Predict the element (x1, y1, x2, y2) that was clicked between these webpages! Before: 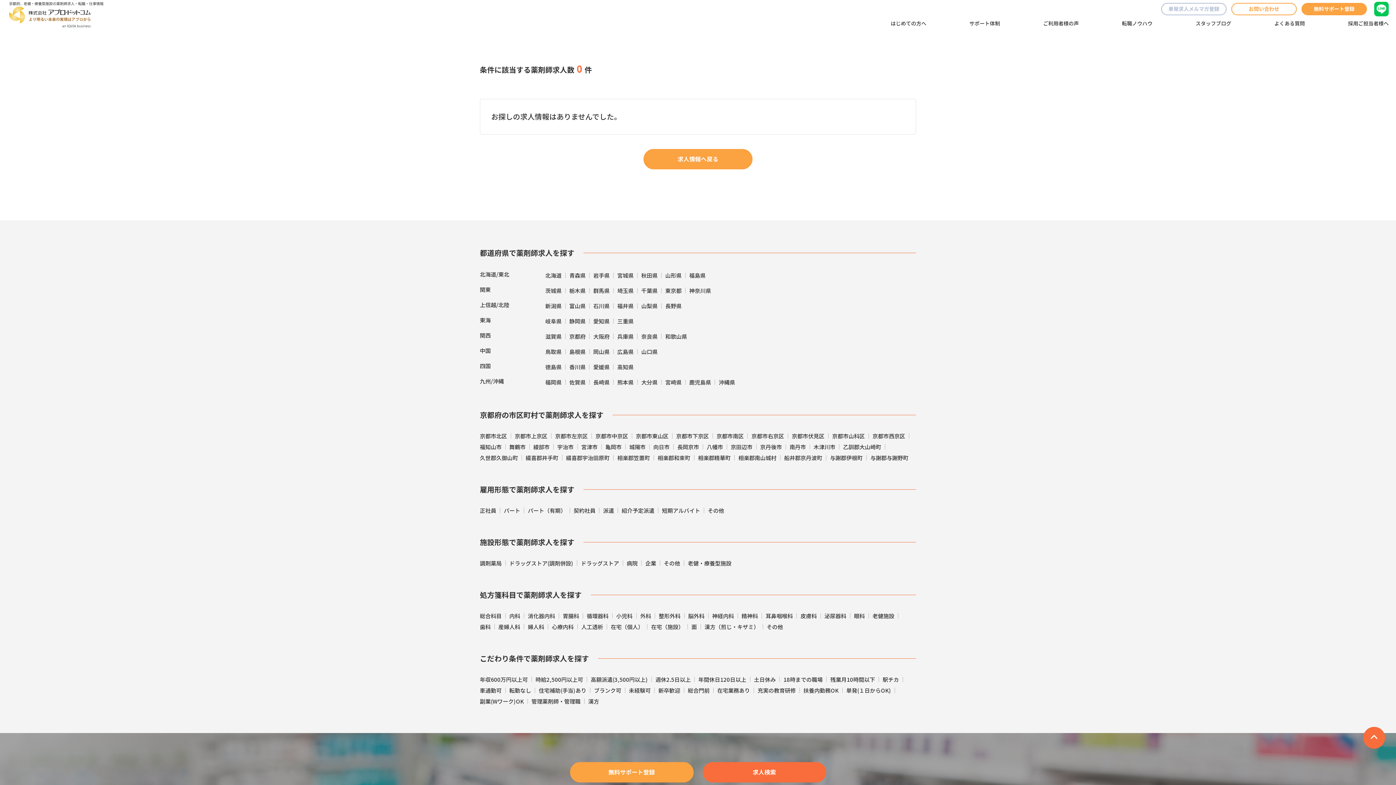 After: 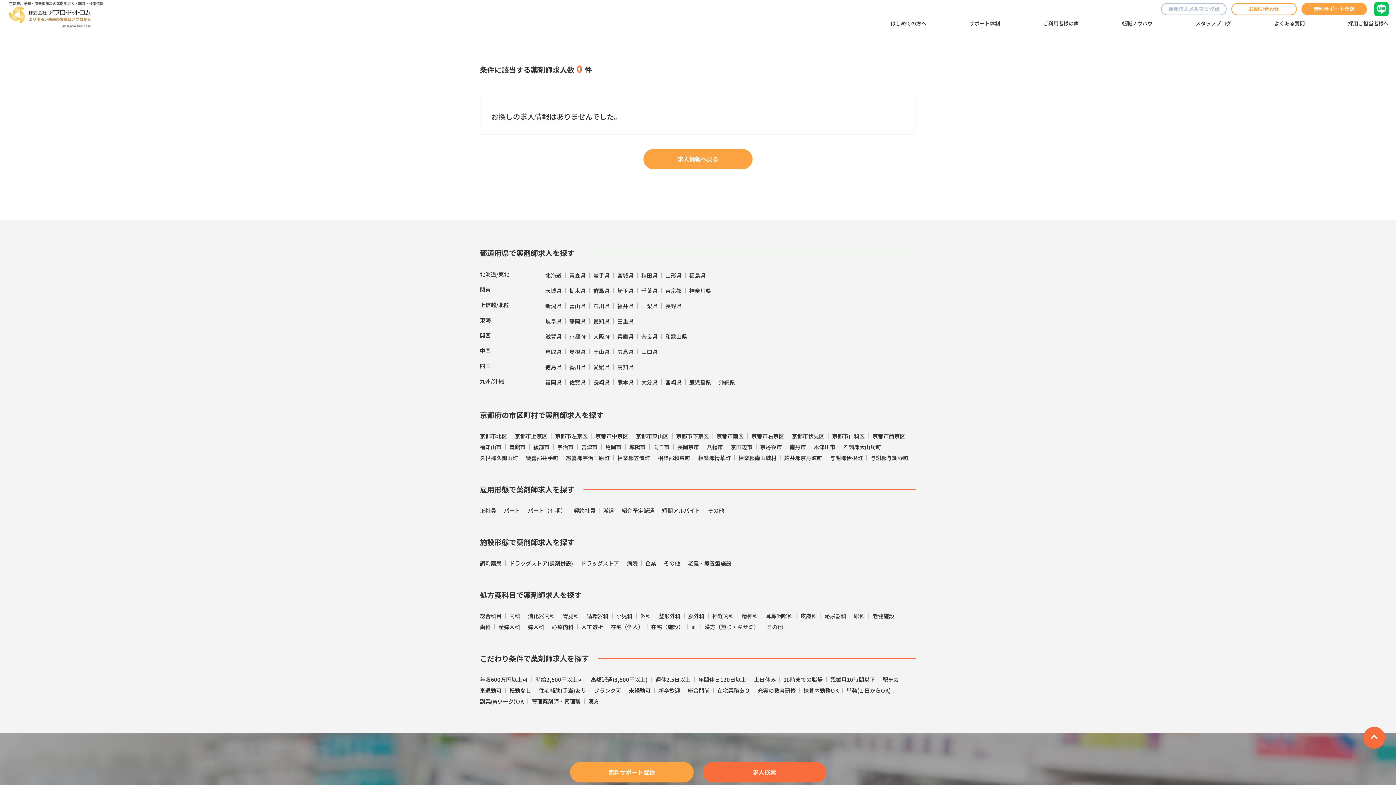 Action: label: 京都府 bbox: (569, 333, 585, 339)